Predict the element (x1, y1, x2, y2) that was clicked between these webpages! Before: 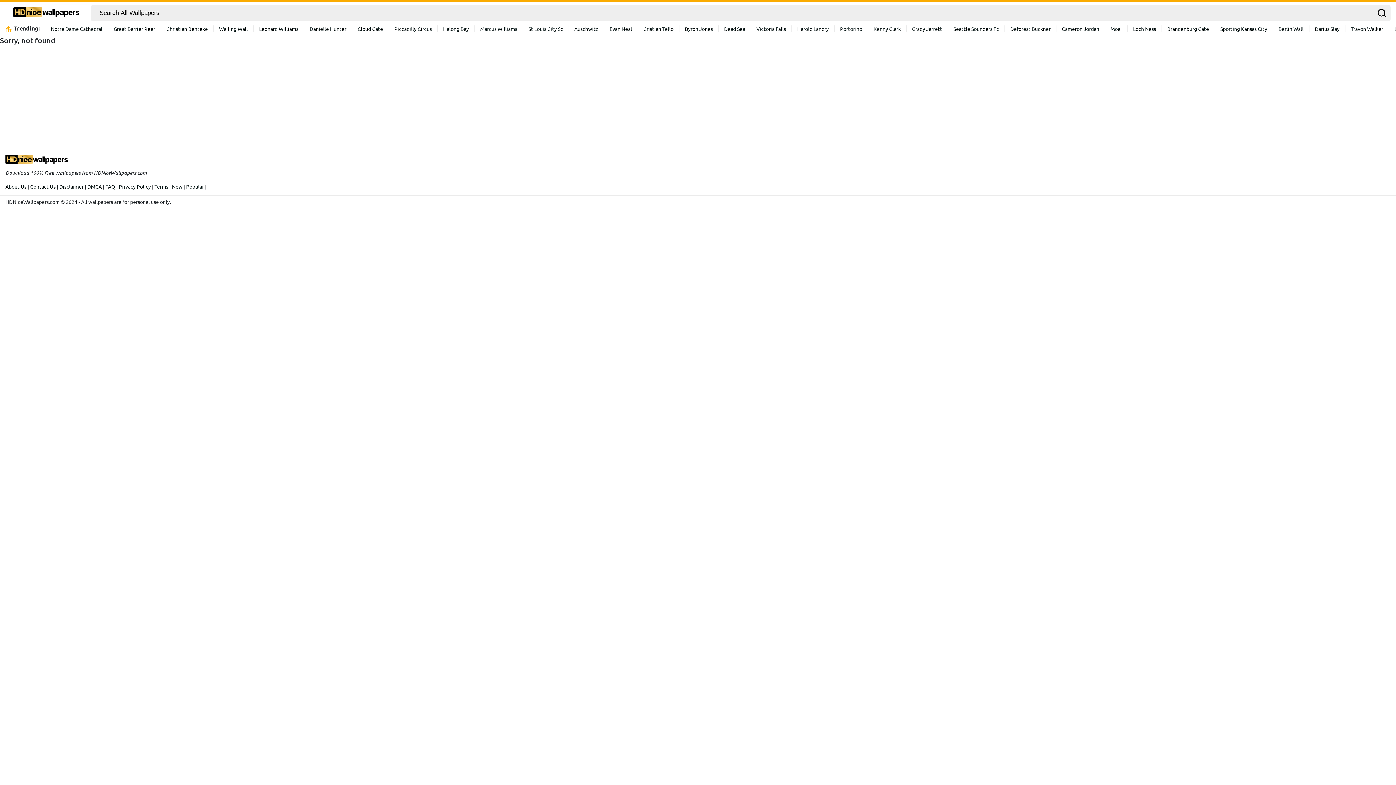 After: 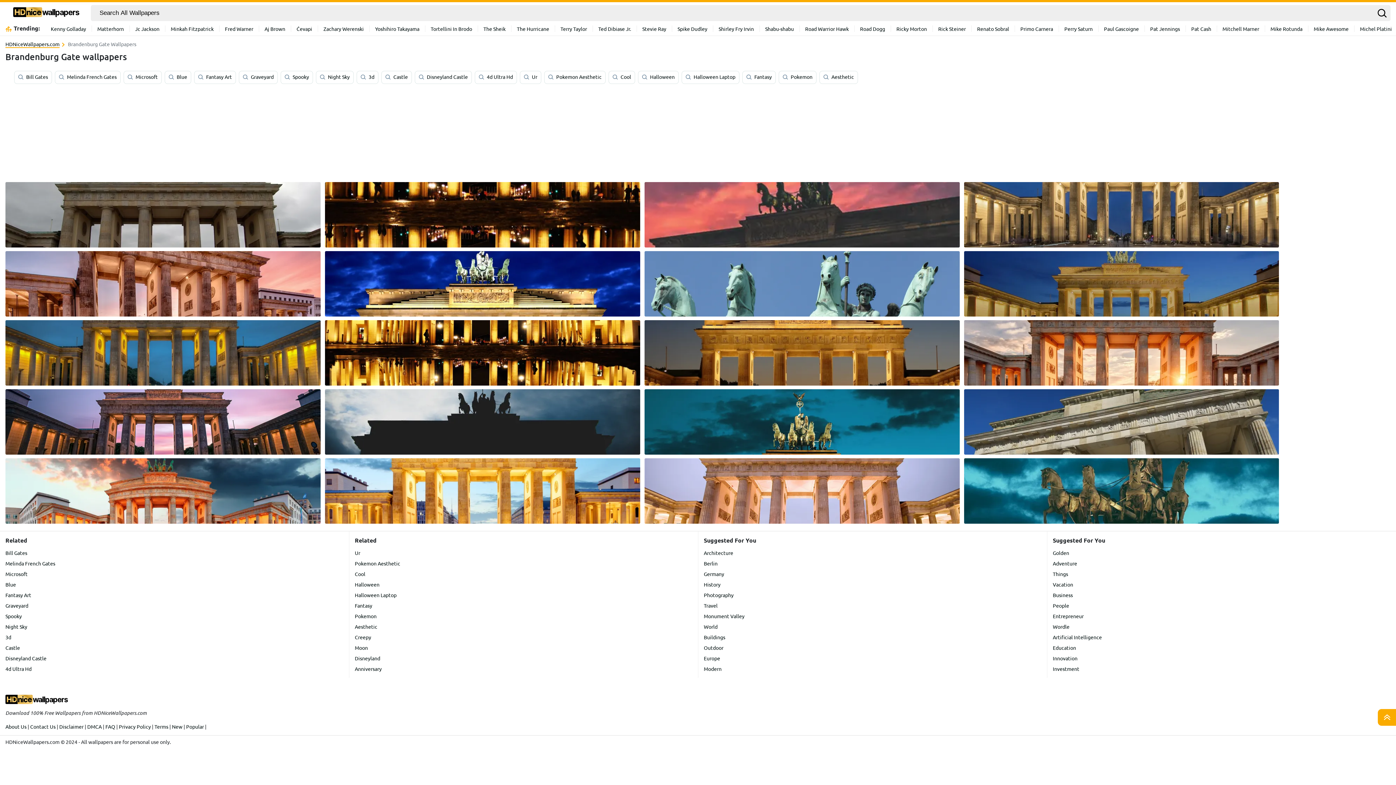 Action: label: Brandenburg Gate bbox: (1162, 25, 1215, 32)